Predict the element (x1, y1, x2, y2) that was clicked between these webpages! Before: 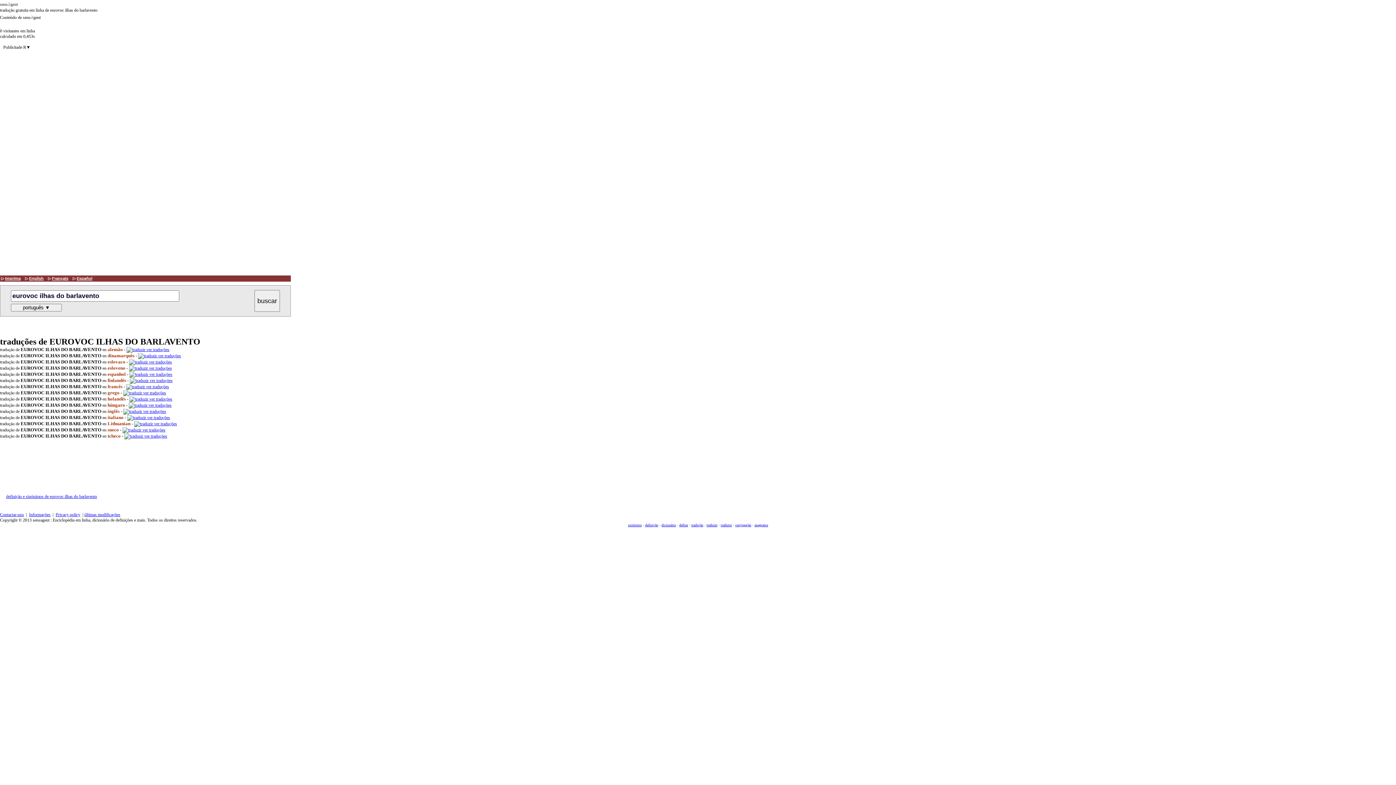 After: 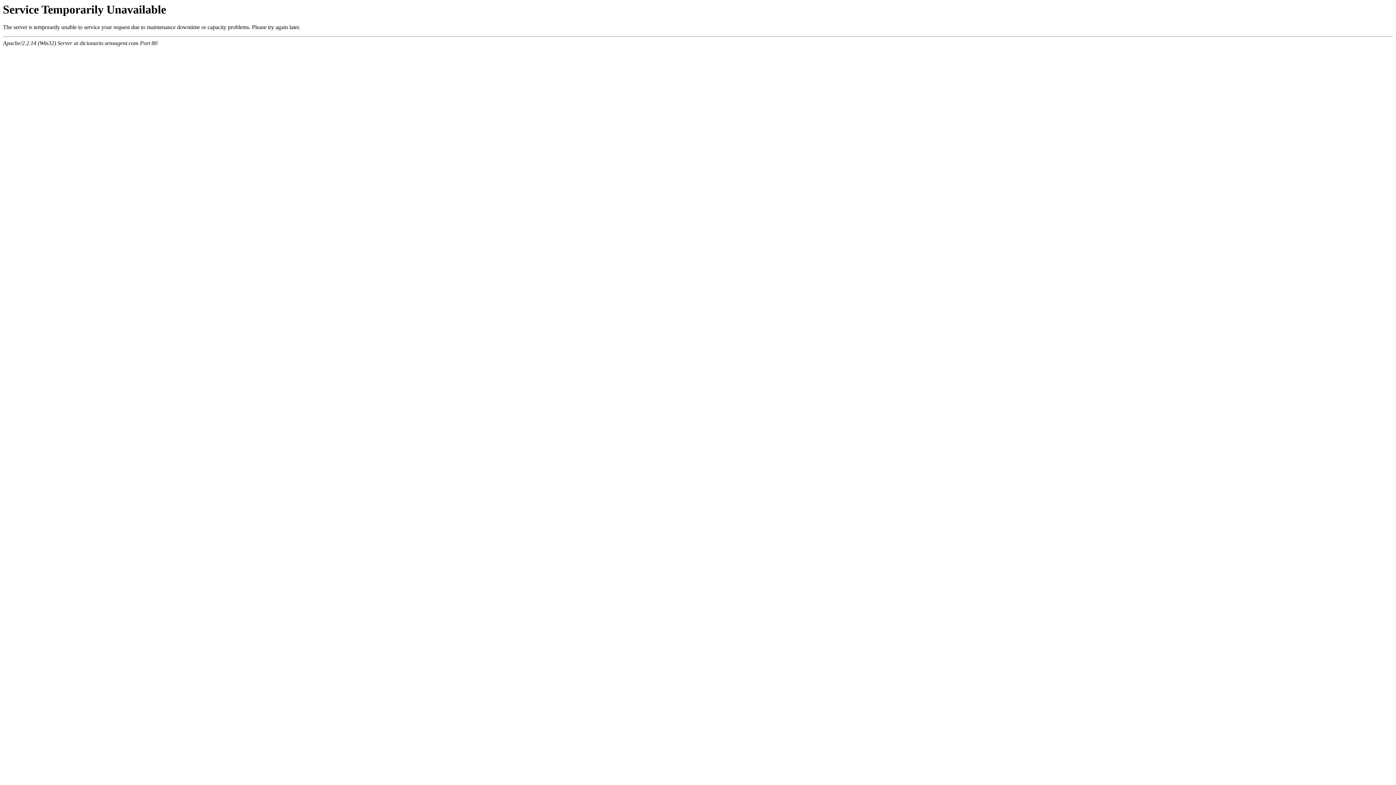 Action: label: tradutor bbox: (720, 523, 732, 527)